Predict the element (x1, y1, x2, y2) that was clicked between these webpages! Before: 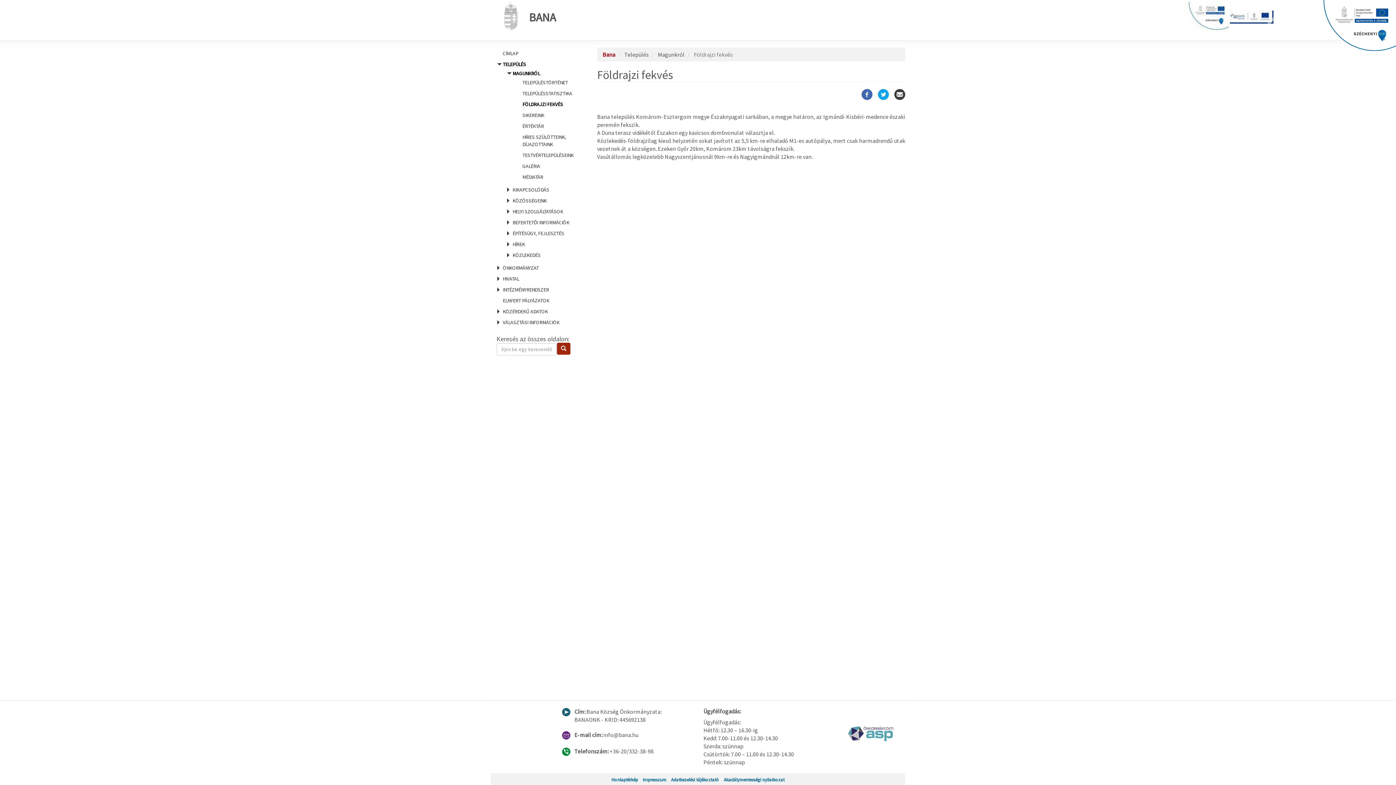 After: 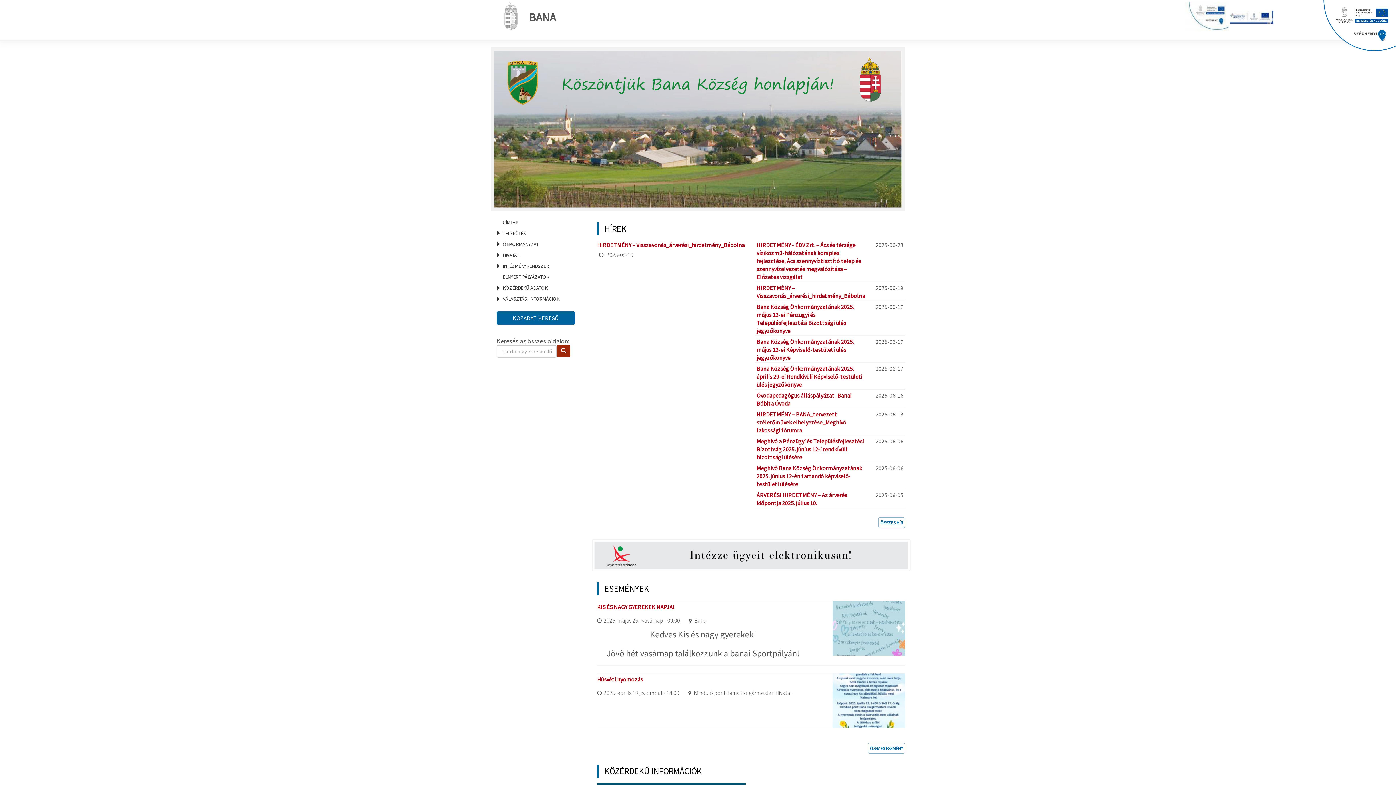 Action: bbox: (502, 50, 518, 56) label: CÍMLAP